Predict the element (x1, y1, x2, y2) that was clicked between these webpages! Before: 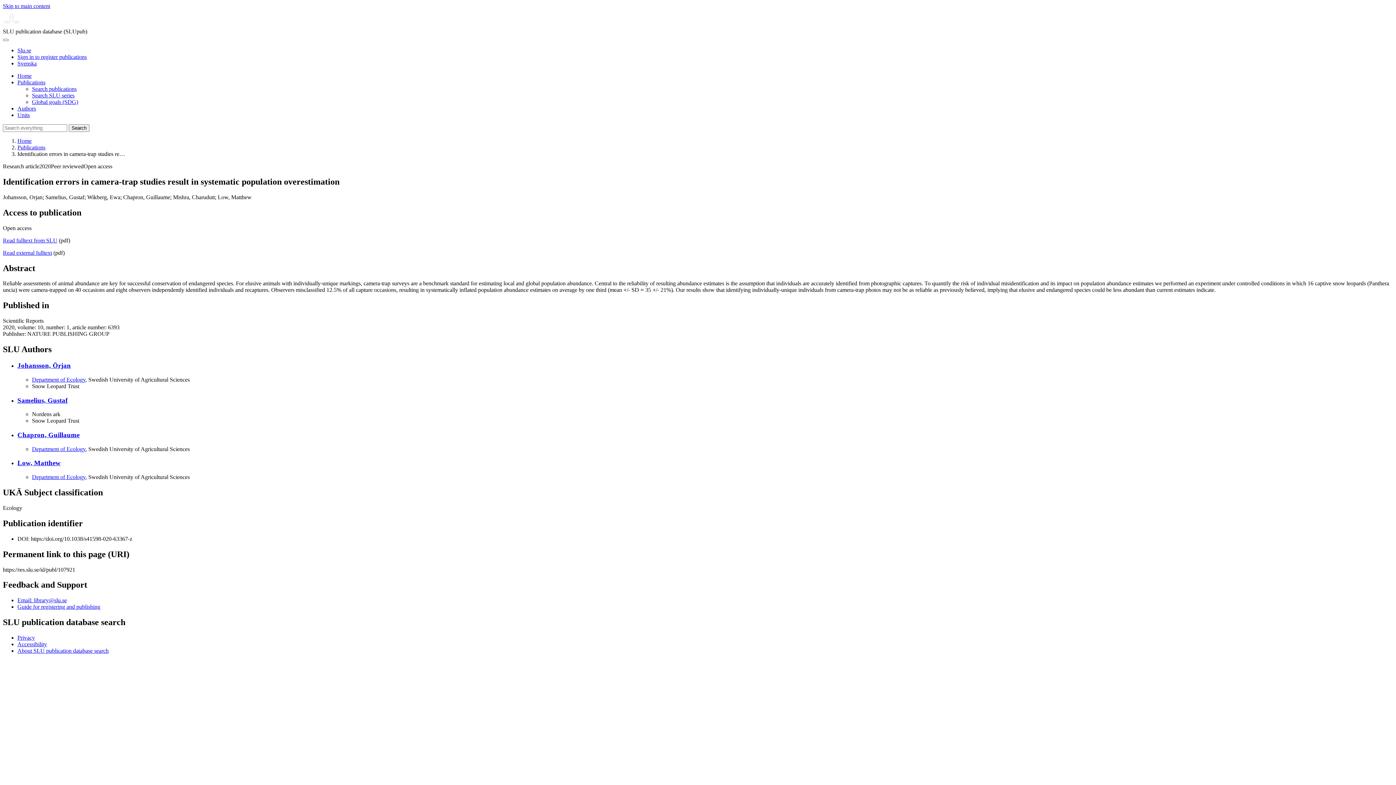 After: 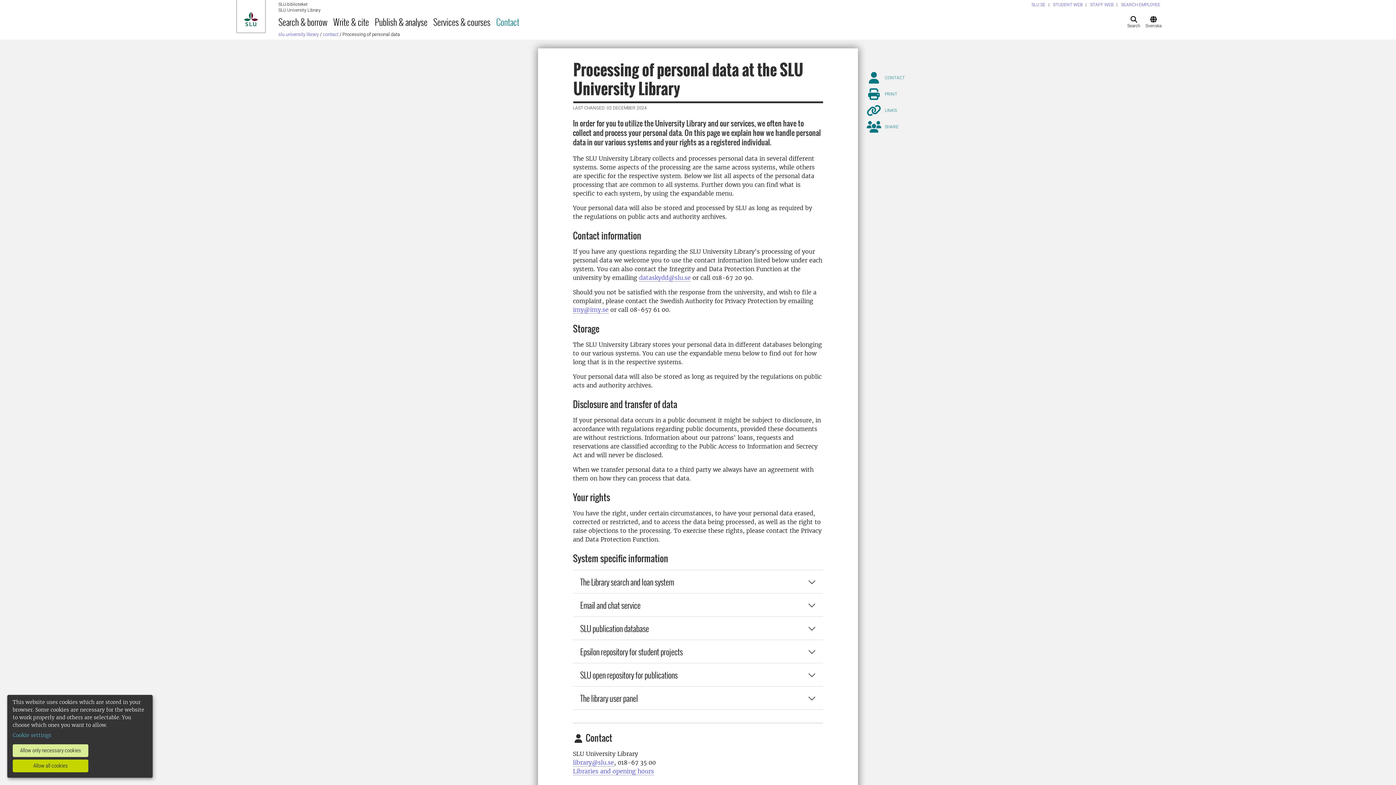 Action: label: Privacy bbox: (17, 634, 34, 641)